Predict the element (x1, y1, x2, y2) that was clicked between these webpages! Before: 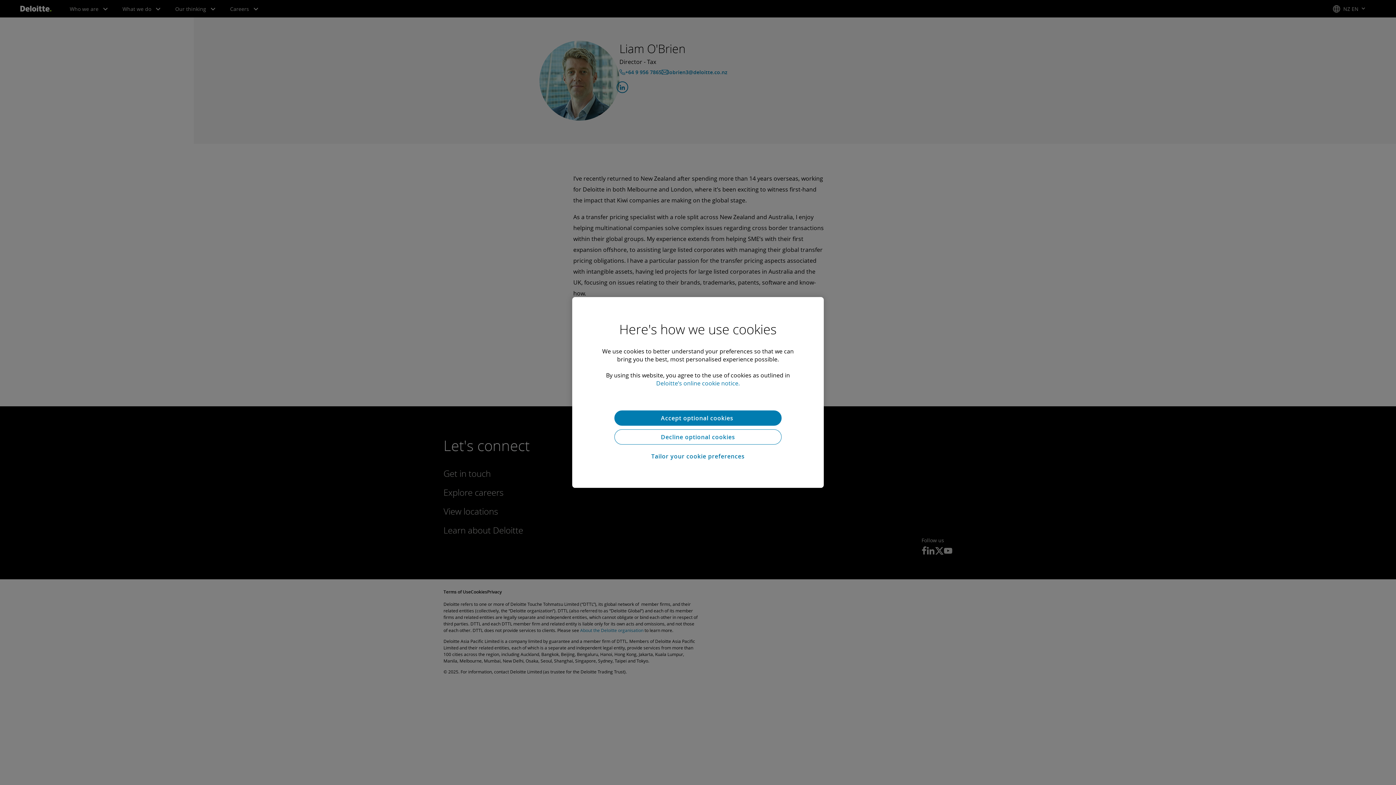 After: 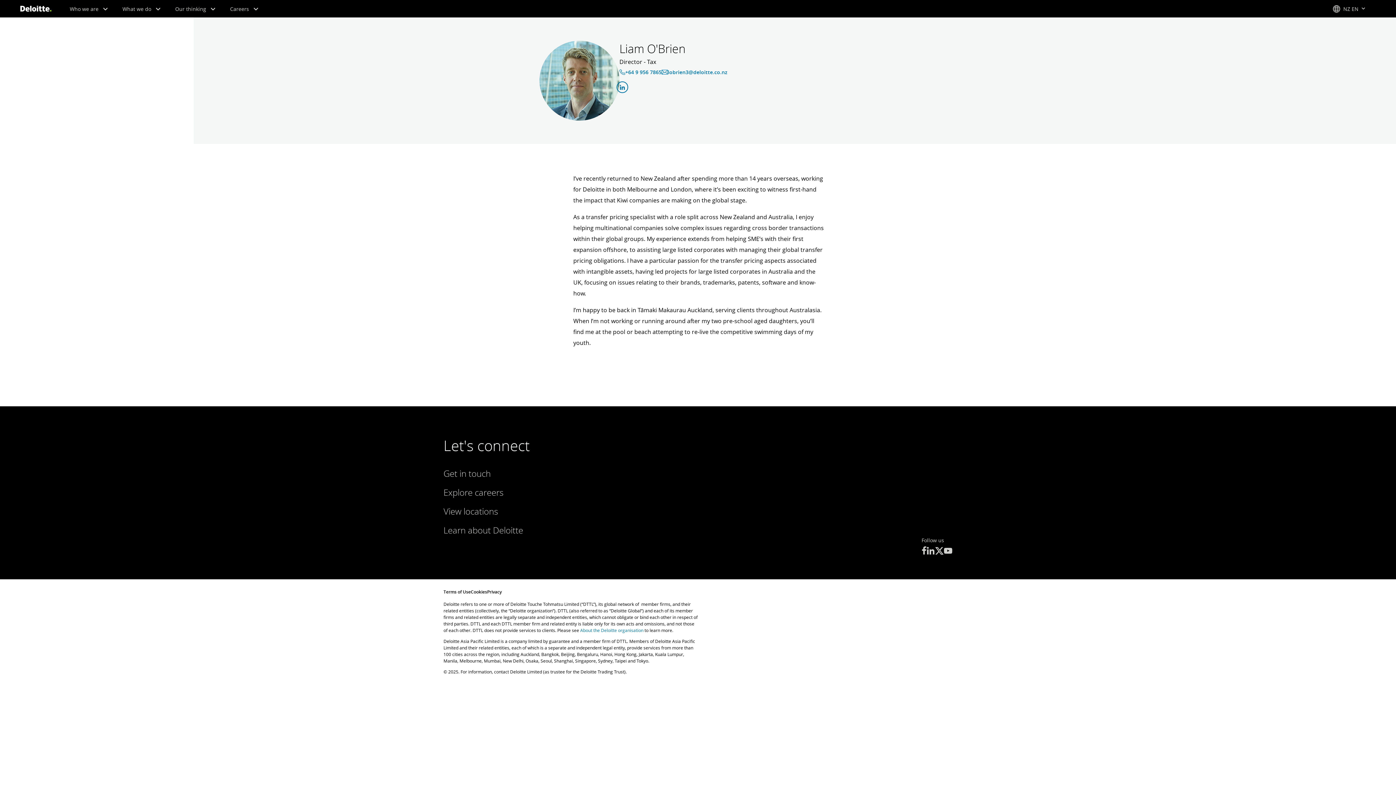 Action: label: Decline optional cookies bbox: (614, 429, 781, 444)